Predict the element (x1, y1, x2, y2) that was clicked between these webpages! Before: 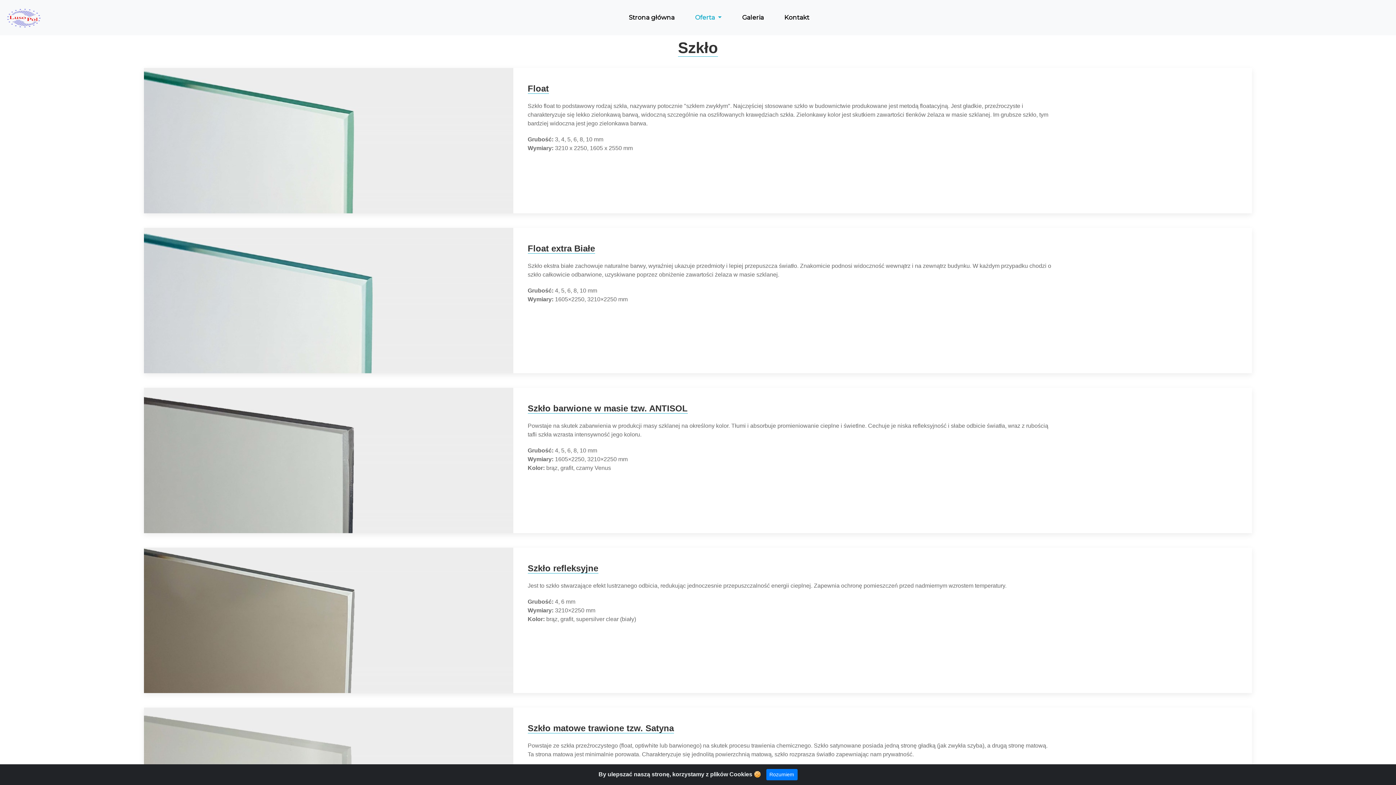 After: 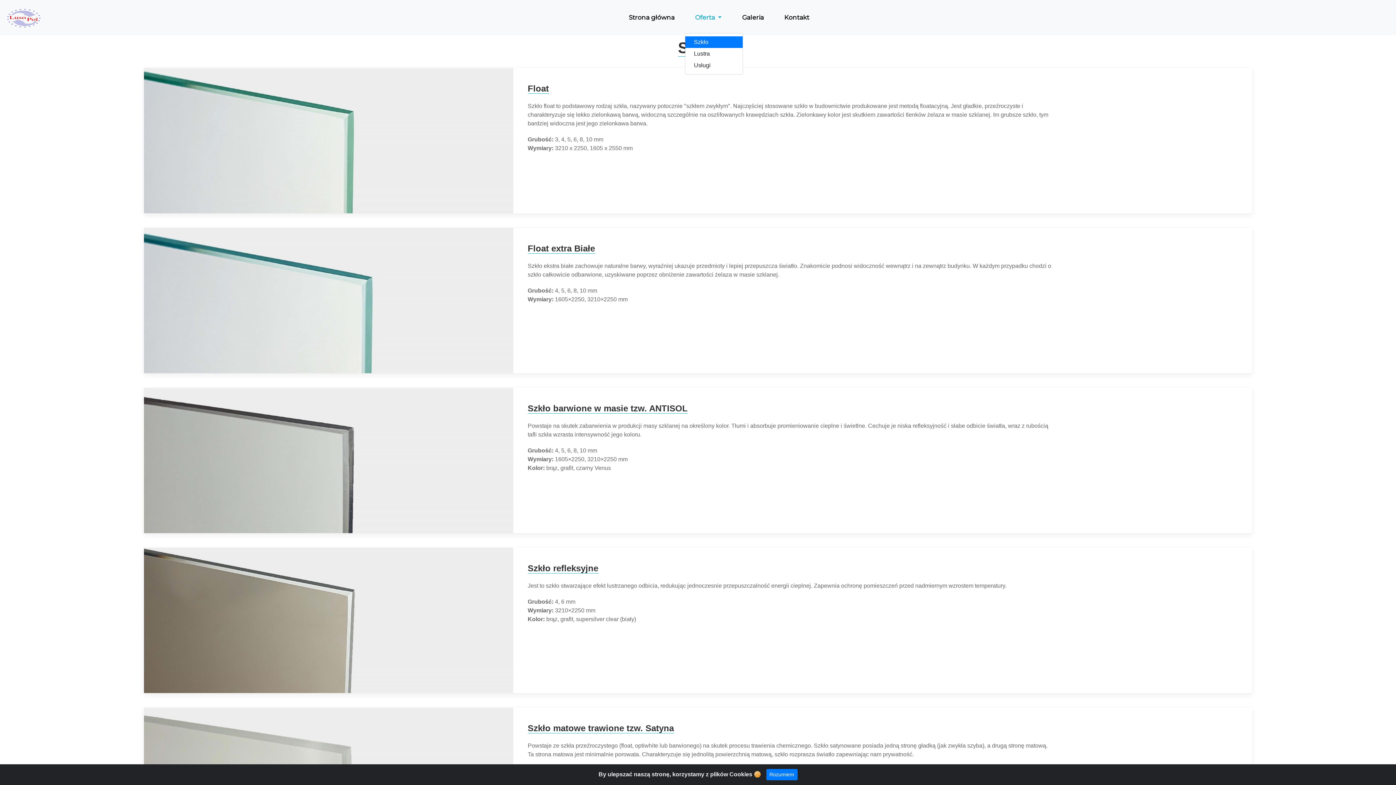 Action: label: Oferta  bbox: (692, 10, 724, 25)